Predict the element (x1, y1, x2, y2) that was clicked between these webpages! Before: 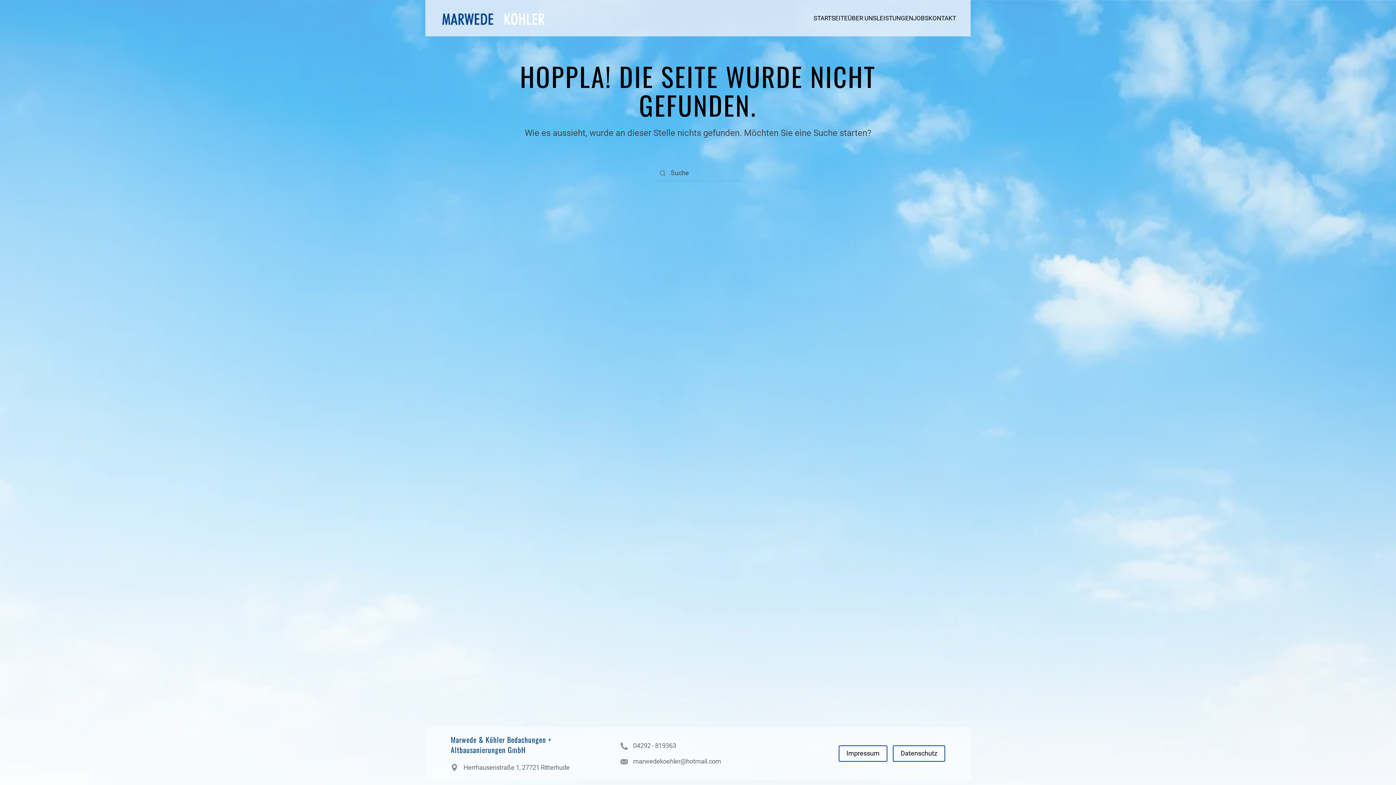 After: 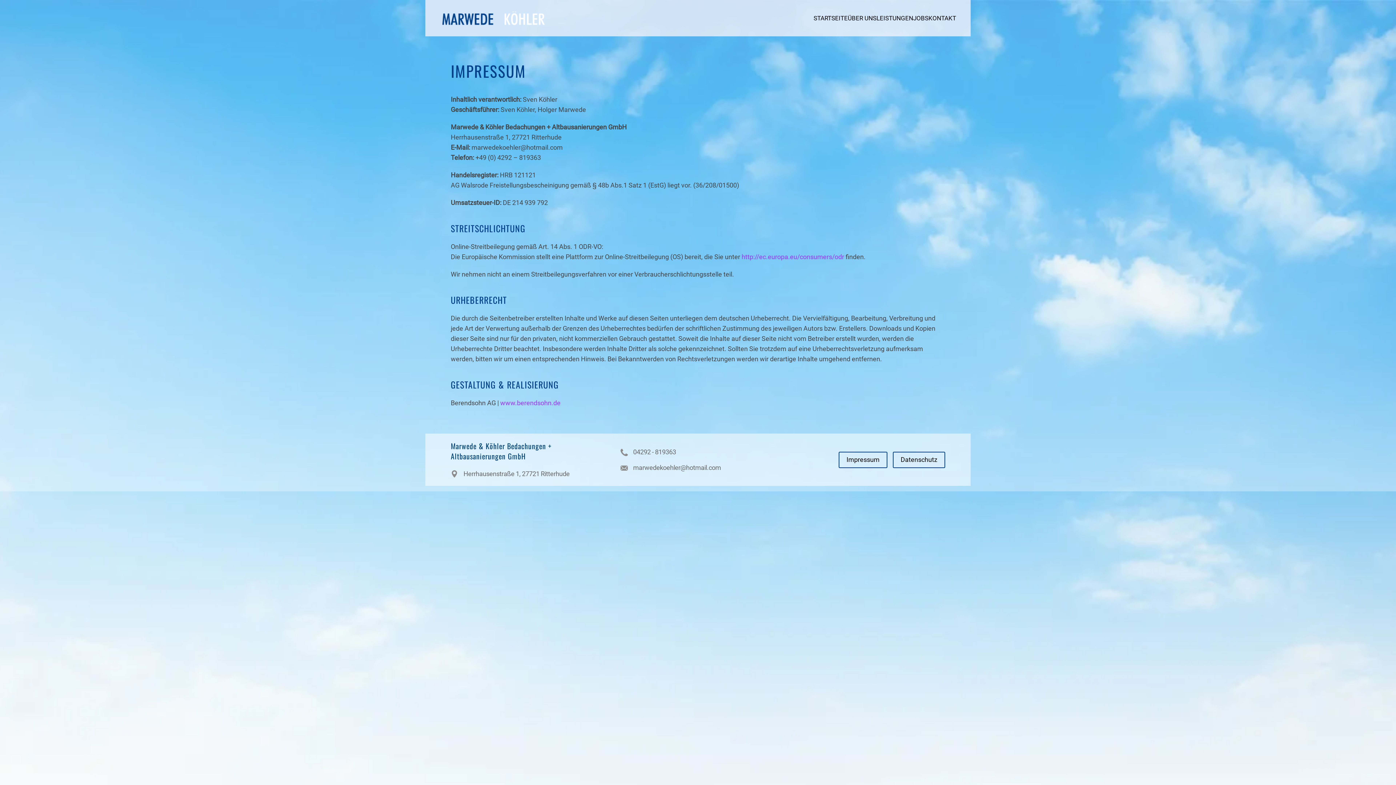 Action: label: Impressum bbox: (838, 745, 887, 762)